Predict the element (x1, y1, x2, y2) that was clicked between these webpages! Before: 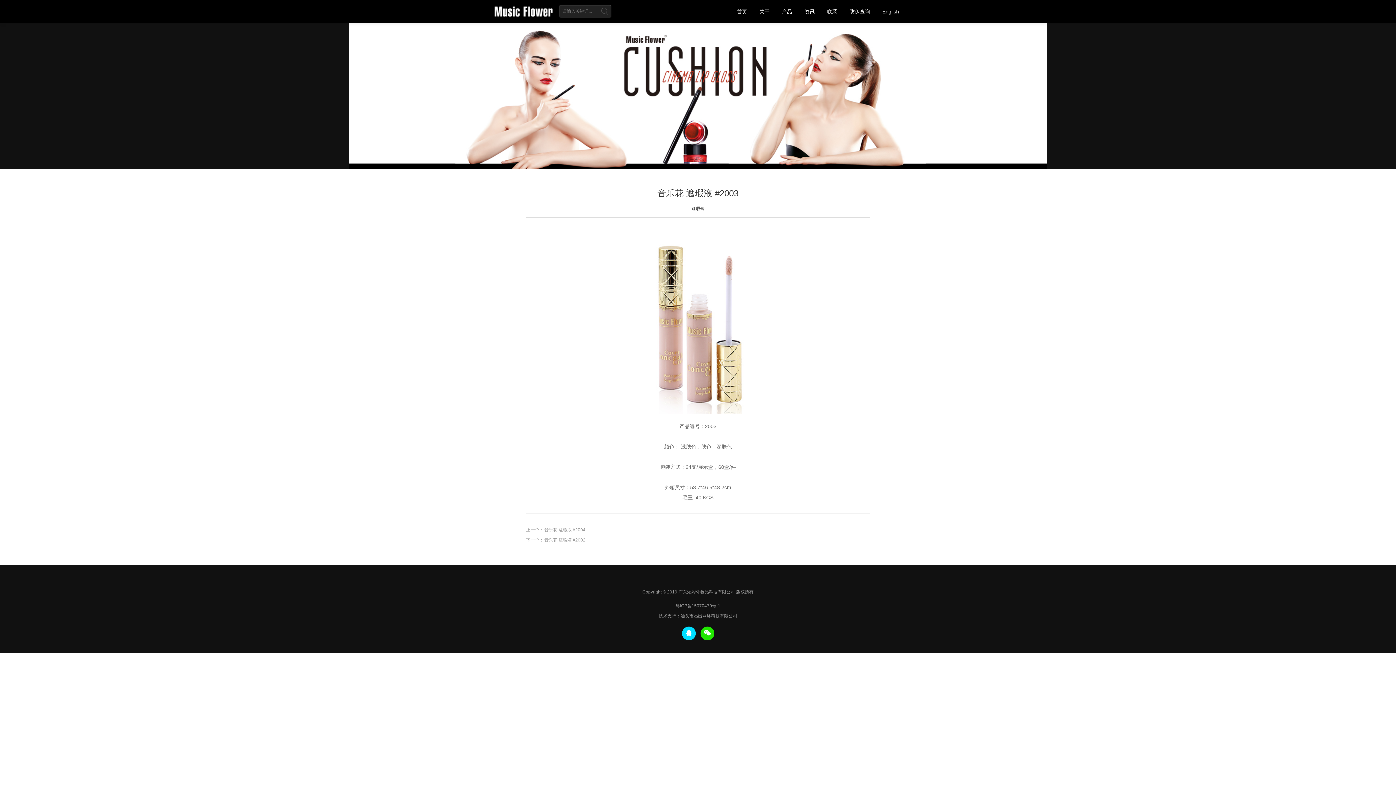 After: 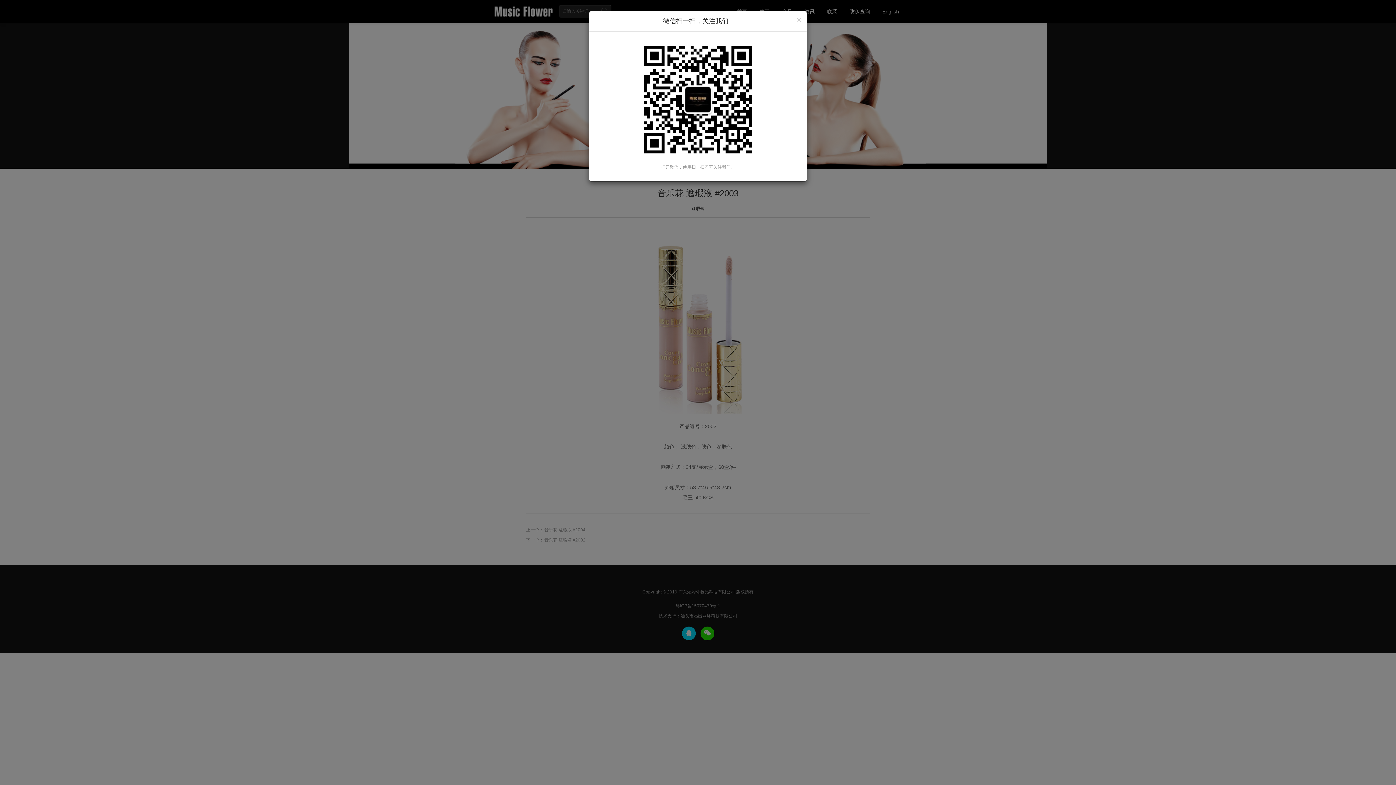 Action: bbox: (703, 630, 711, 637)